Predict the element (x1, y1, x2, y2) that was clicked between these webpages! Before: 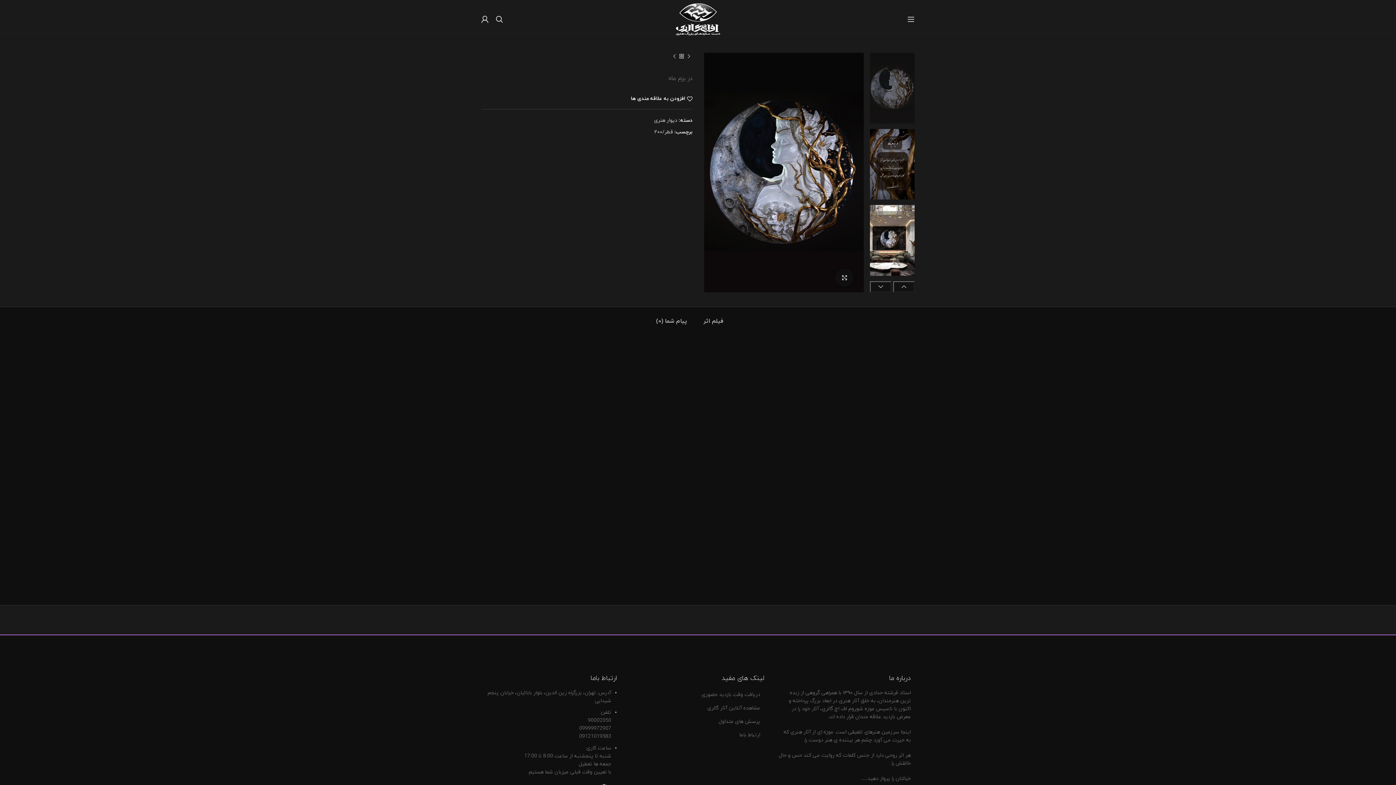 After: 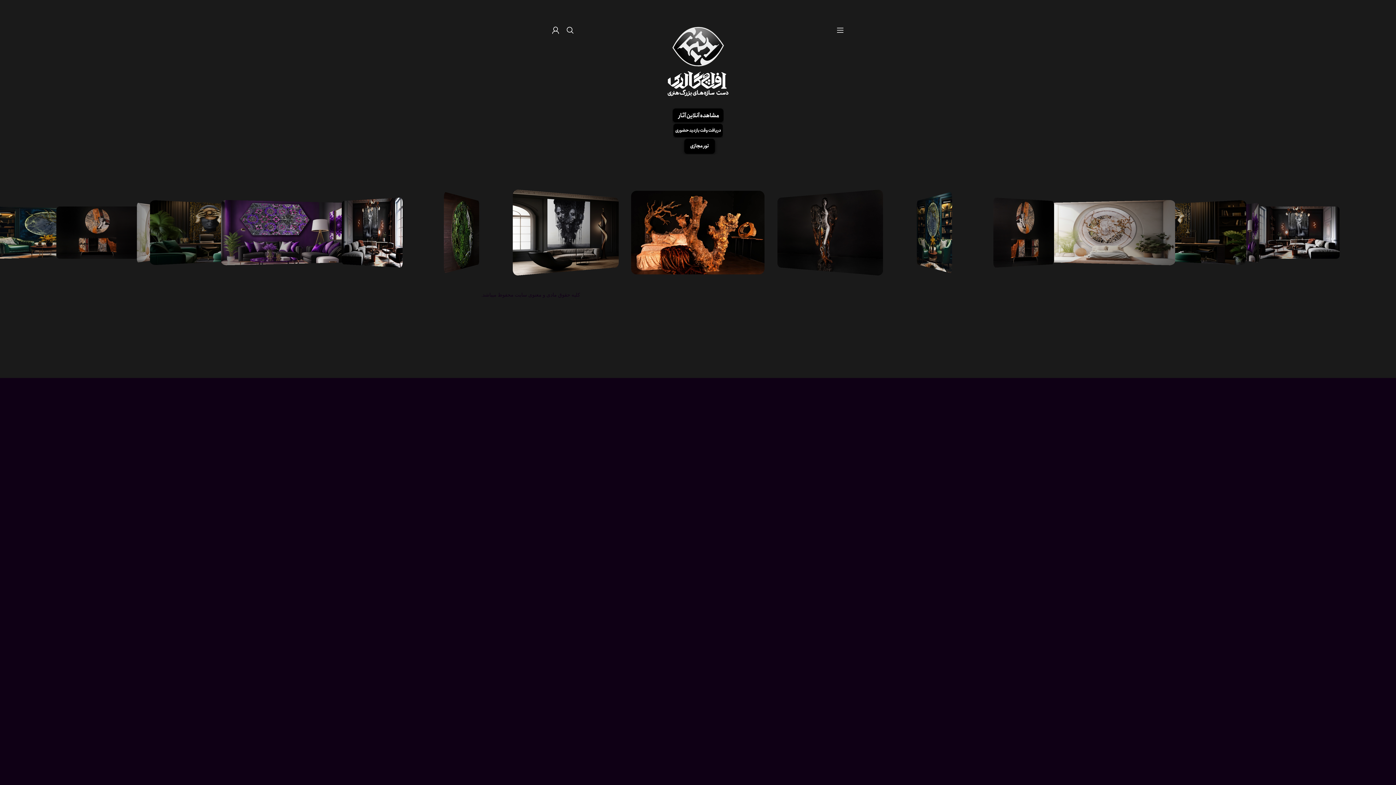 Action: bbox: (670, 15, 725, 22)